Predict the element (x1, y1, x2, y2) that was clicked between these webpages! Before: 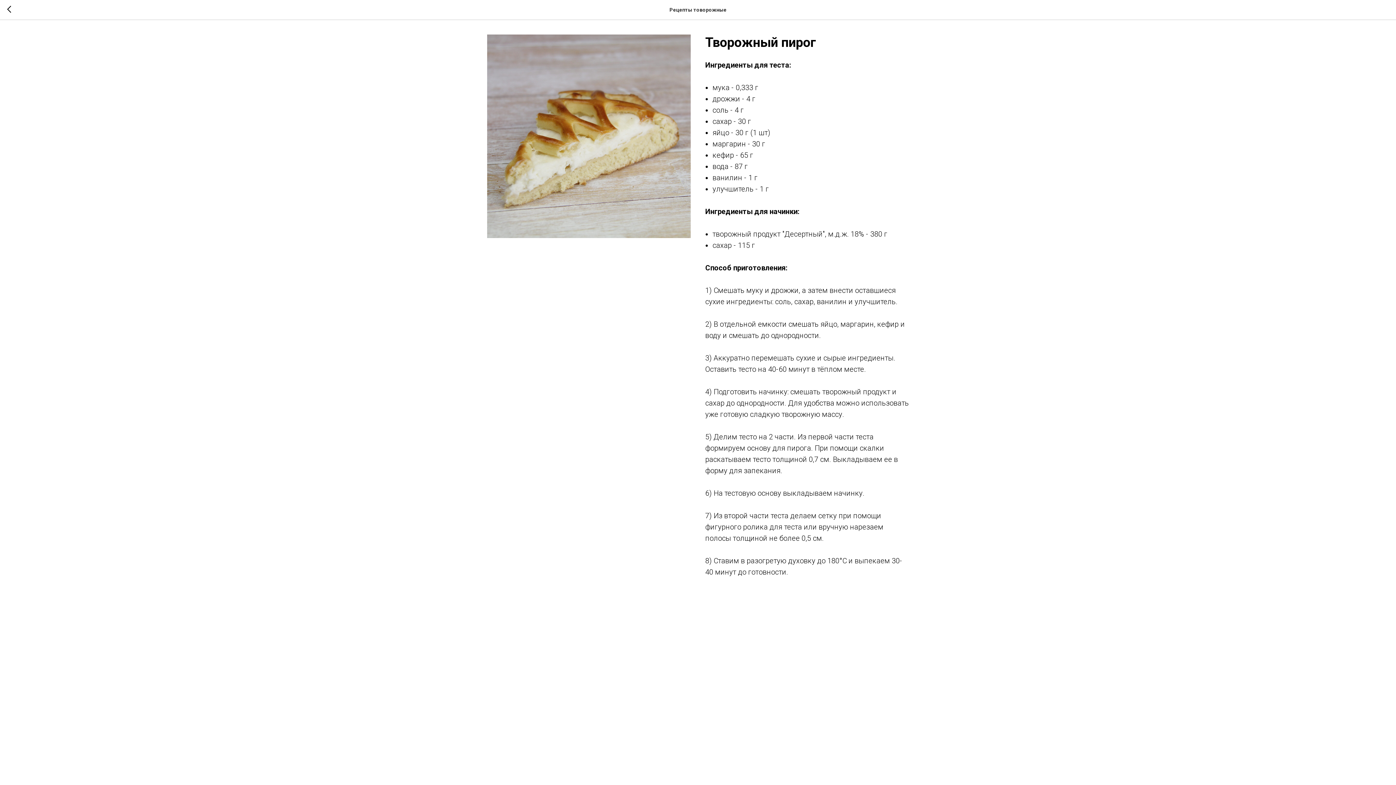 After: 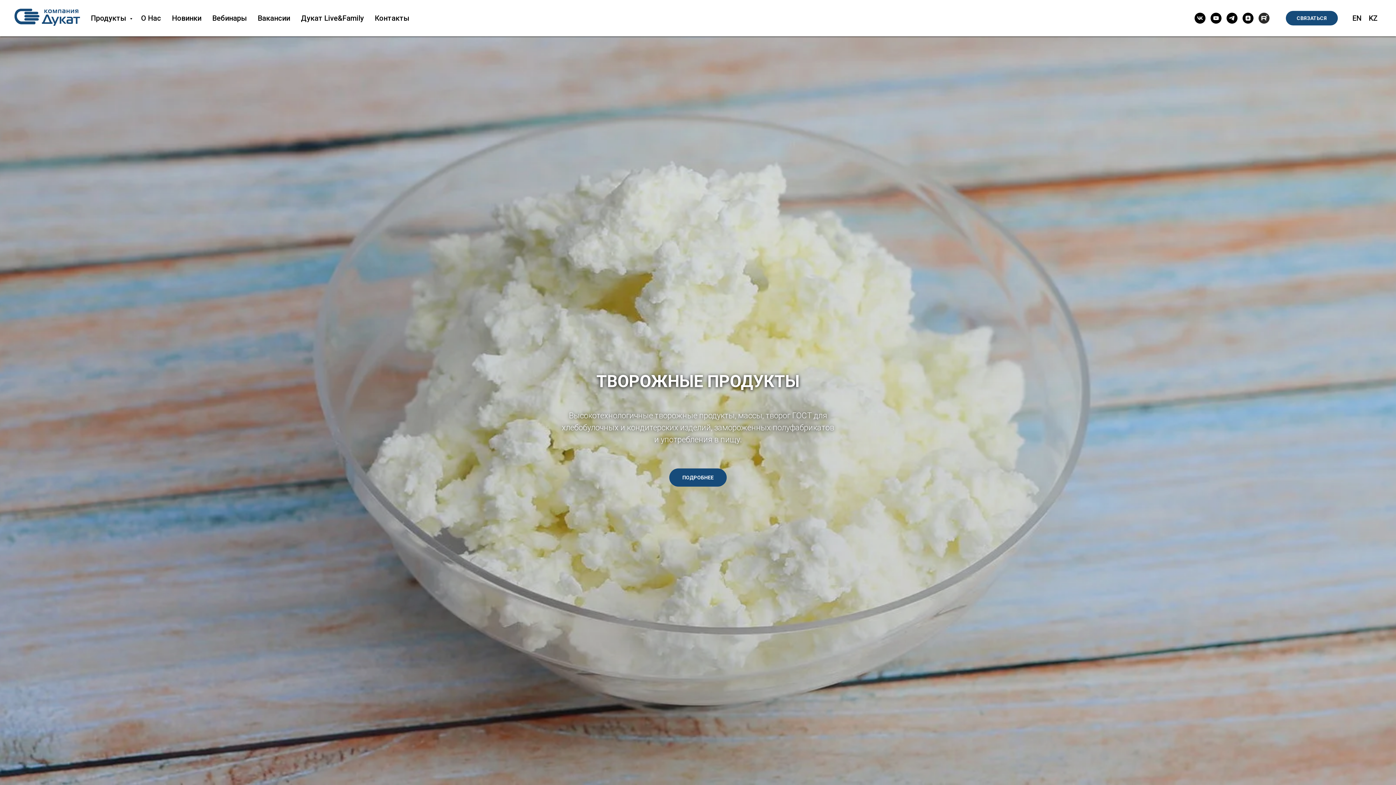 Action: bbox: (7, 5, 15, 14)